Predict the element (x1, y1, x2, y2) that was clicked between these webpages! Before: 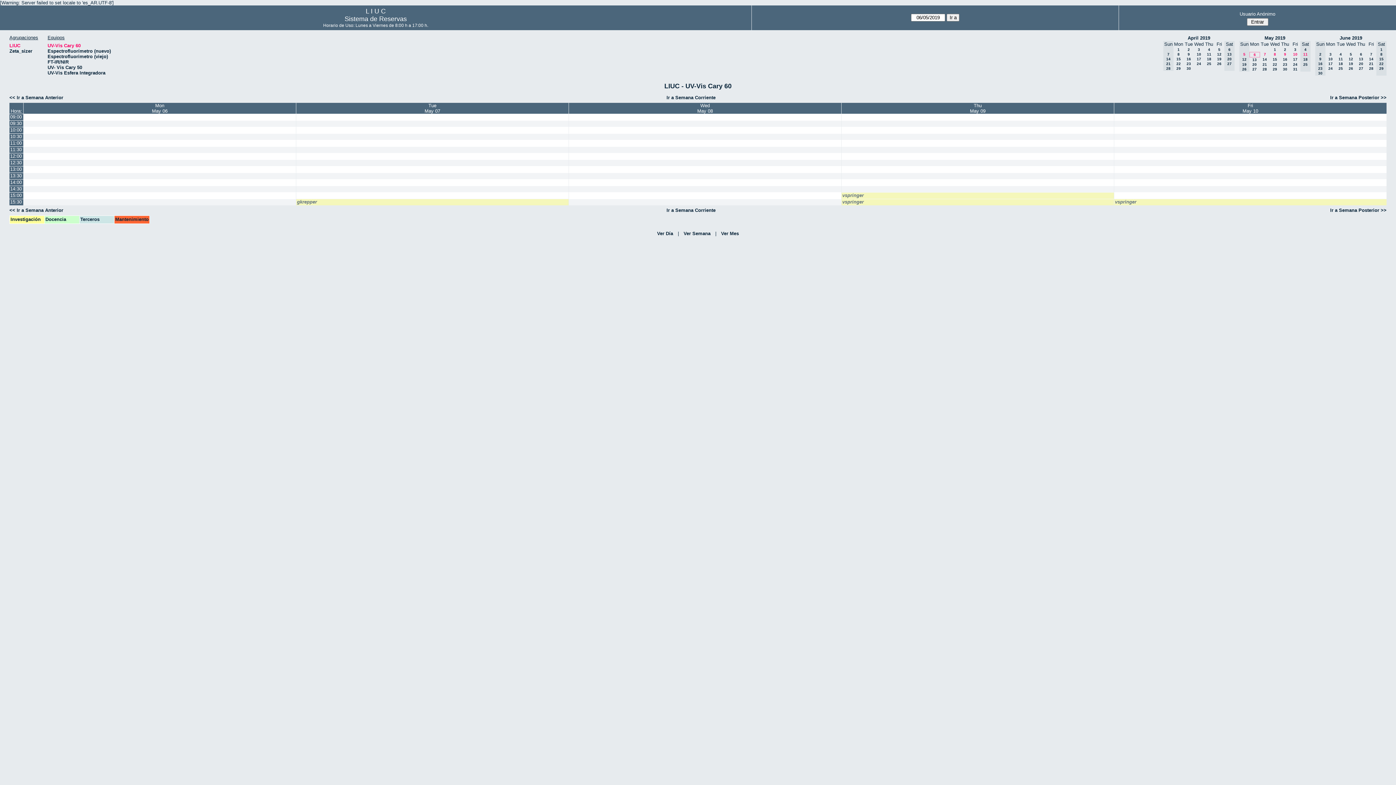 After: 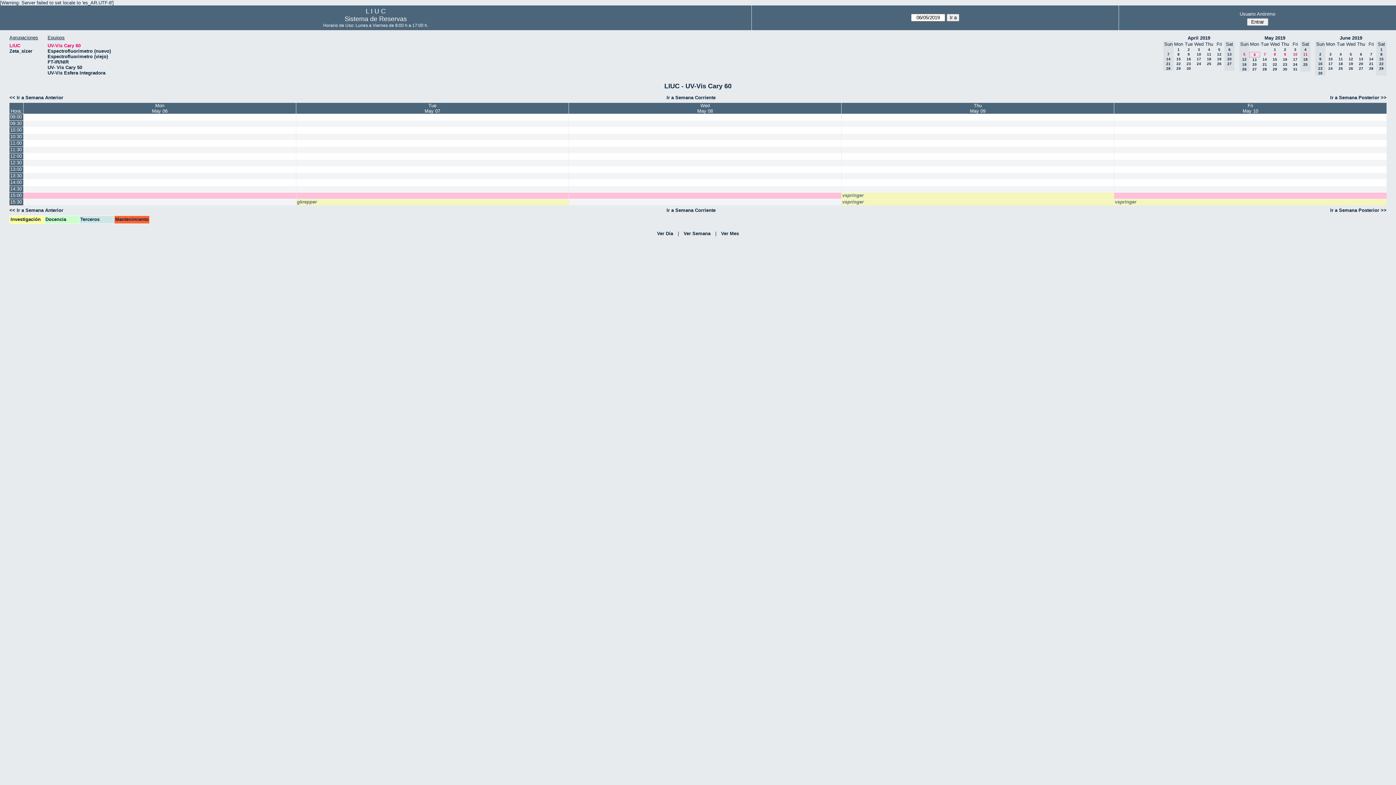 Action: bbox: (9, 192, 23, 198) label: 15:00